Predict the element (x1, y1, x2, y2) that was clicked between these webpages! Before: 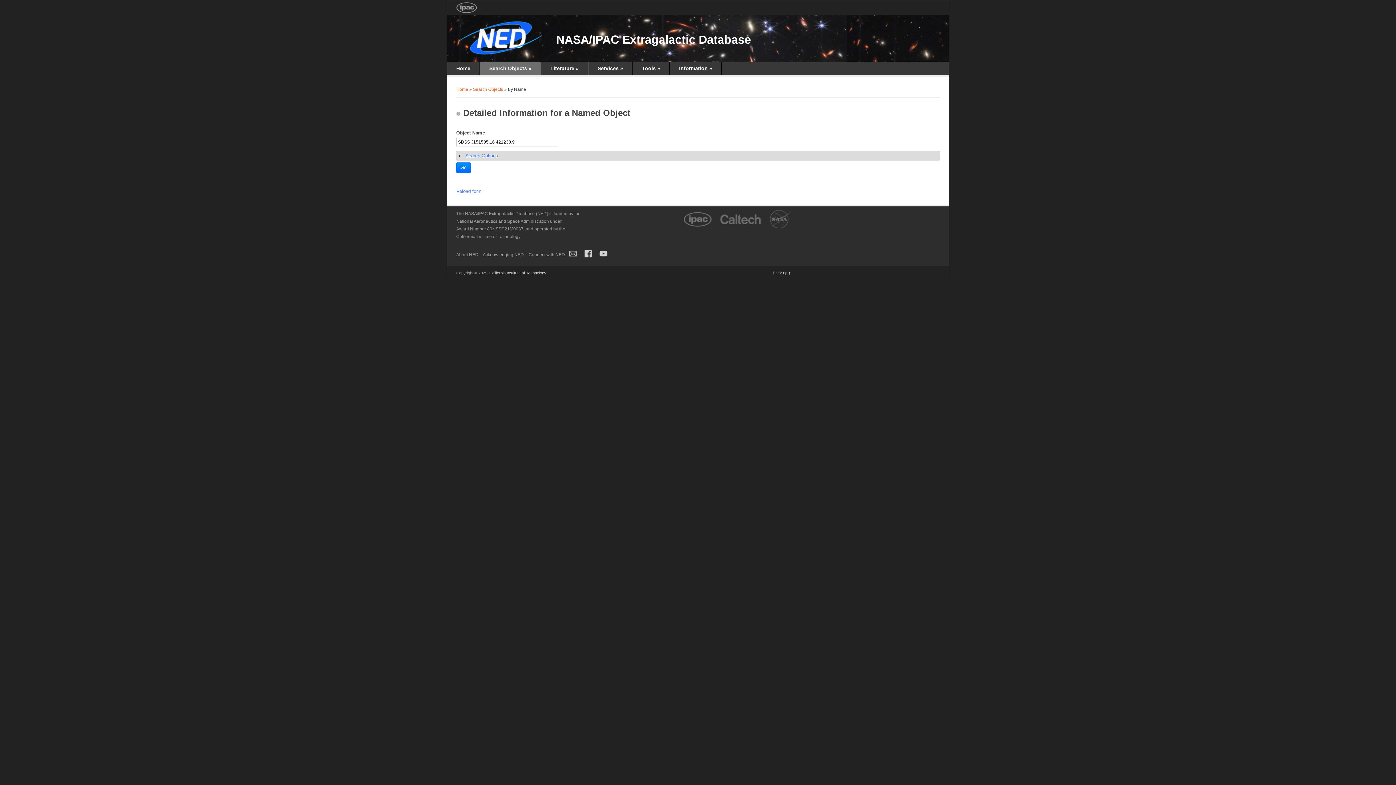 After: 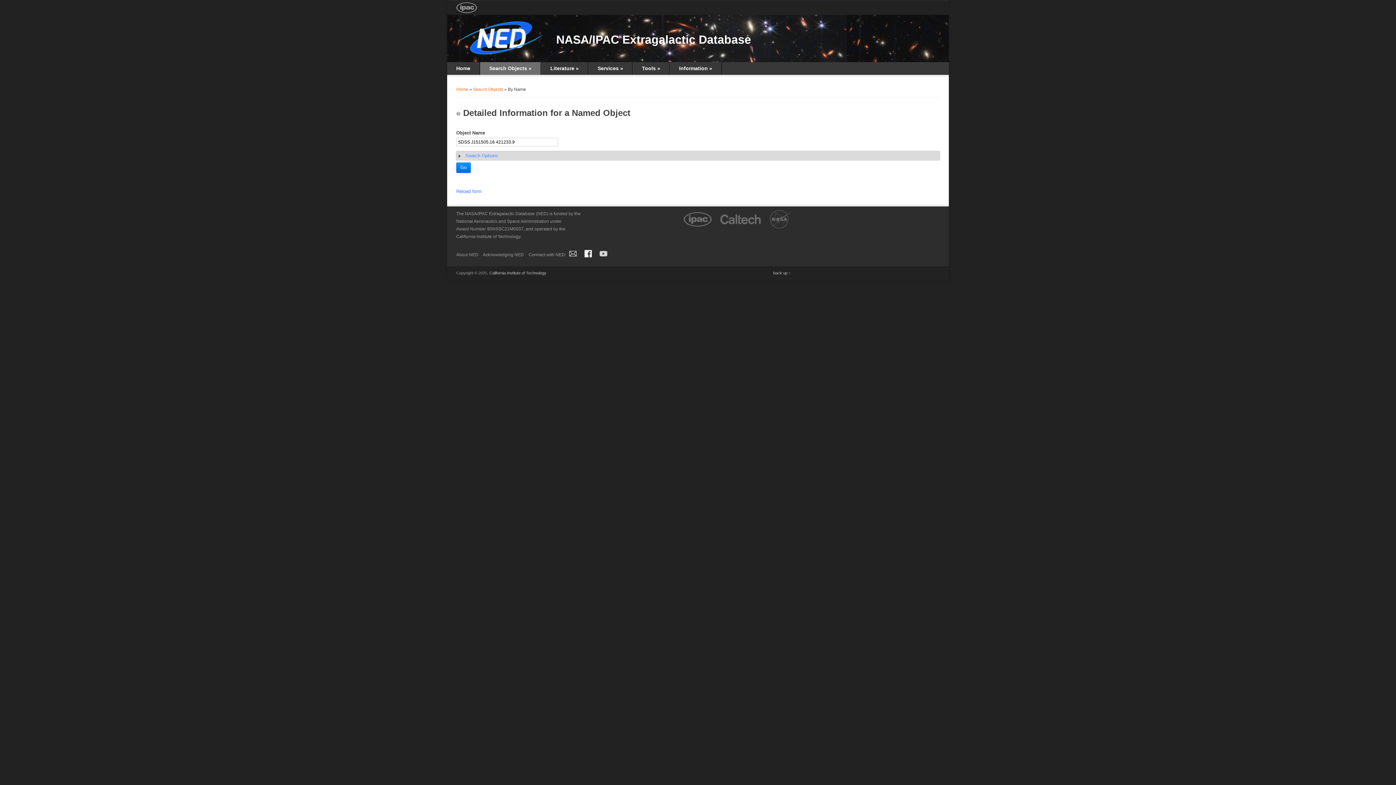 Action: bbox: (582, 255, 594, 260)